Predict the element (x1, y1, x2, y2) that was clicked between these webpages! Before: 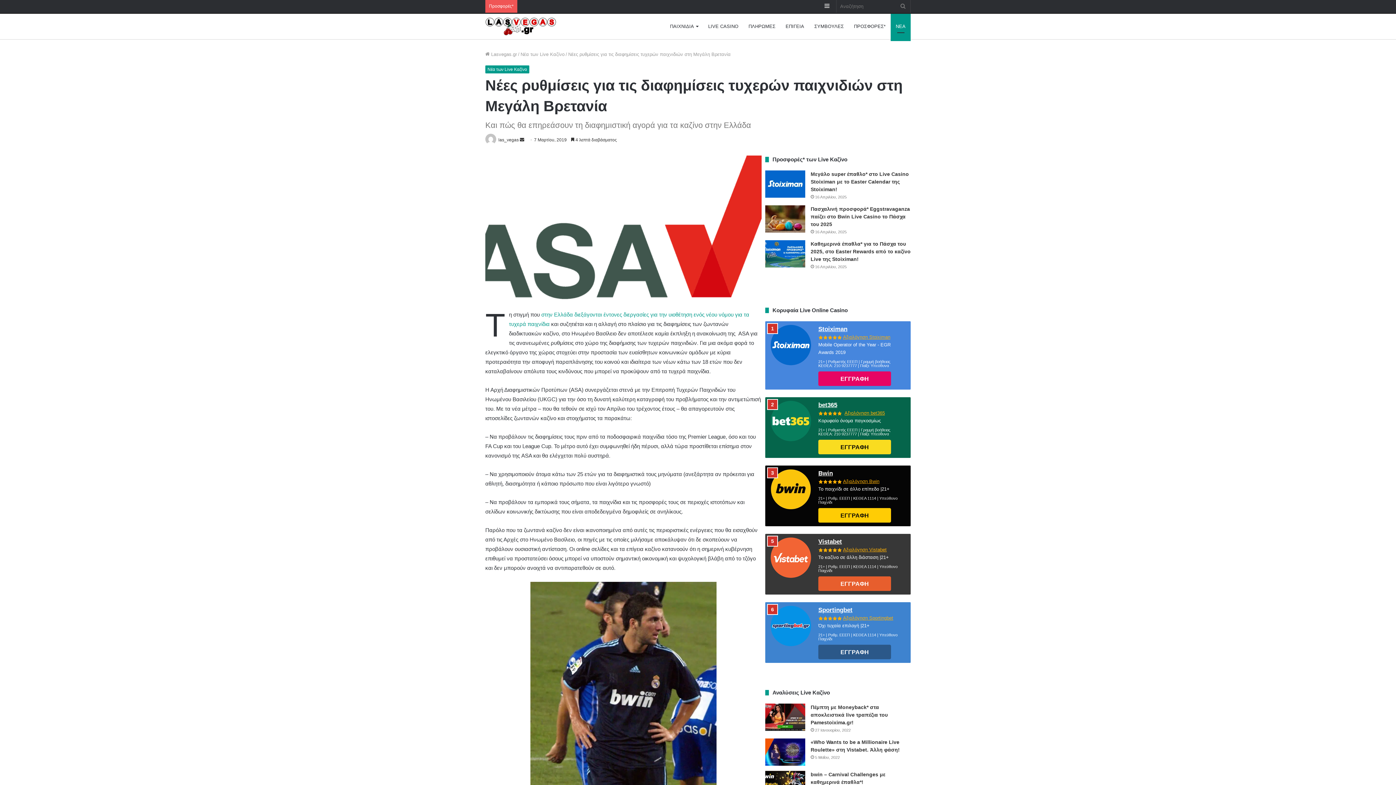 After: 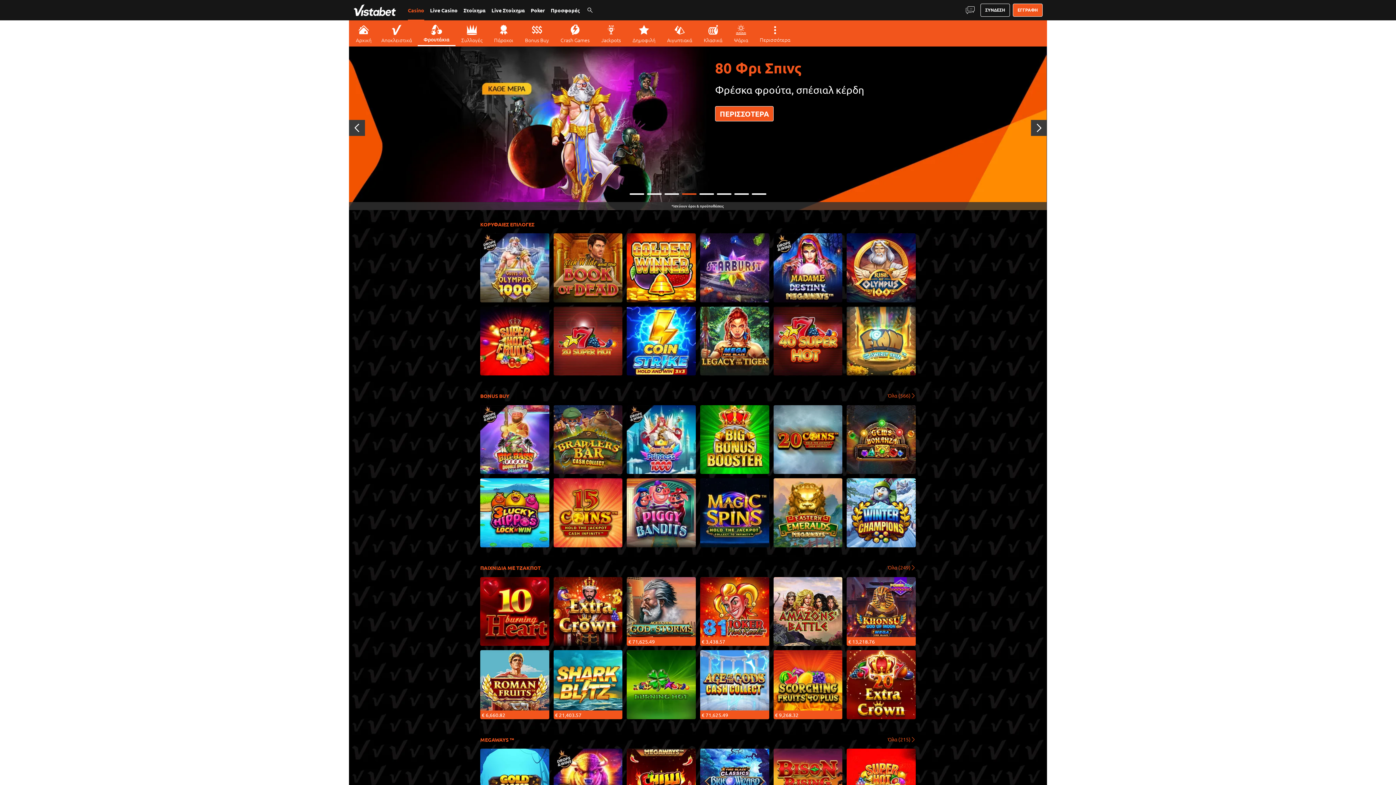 Action: bbox: (818, 581, 891, 586) label: ΕΓΓΡΑΦΗ